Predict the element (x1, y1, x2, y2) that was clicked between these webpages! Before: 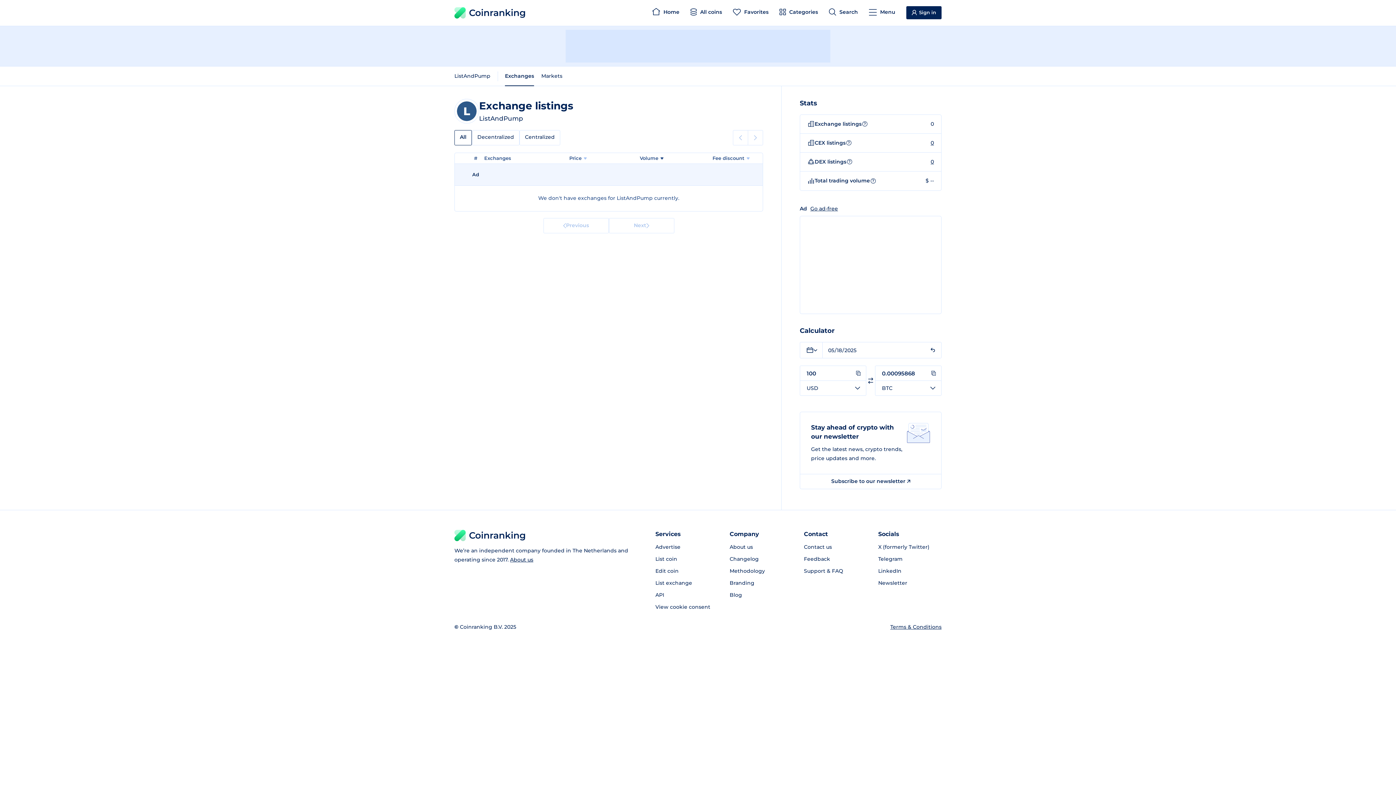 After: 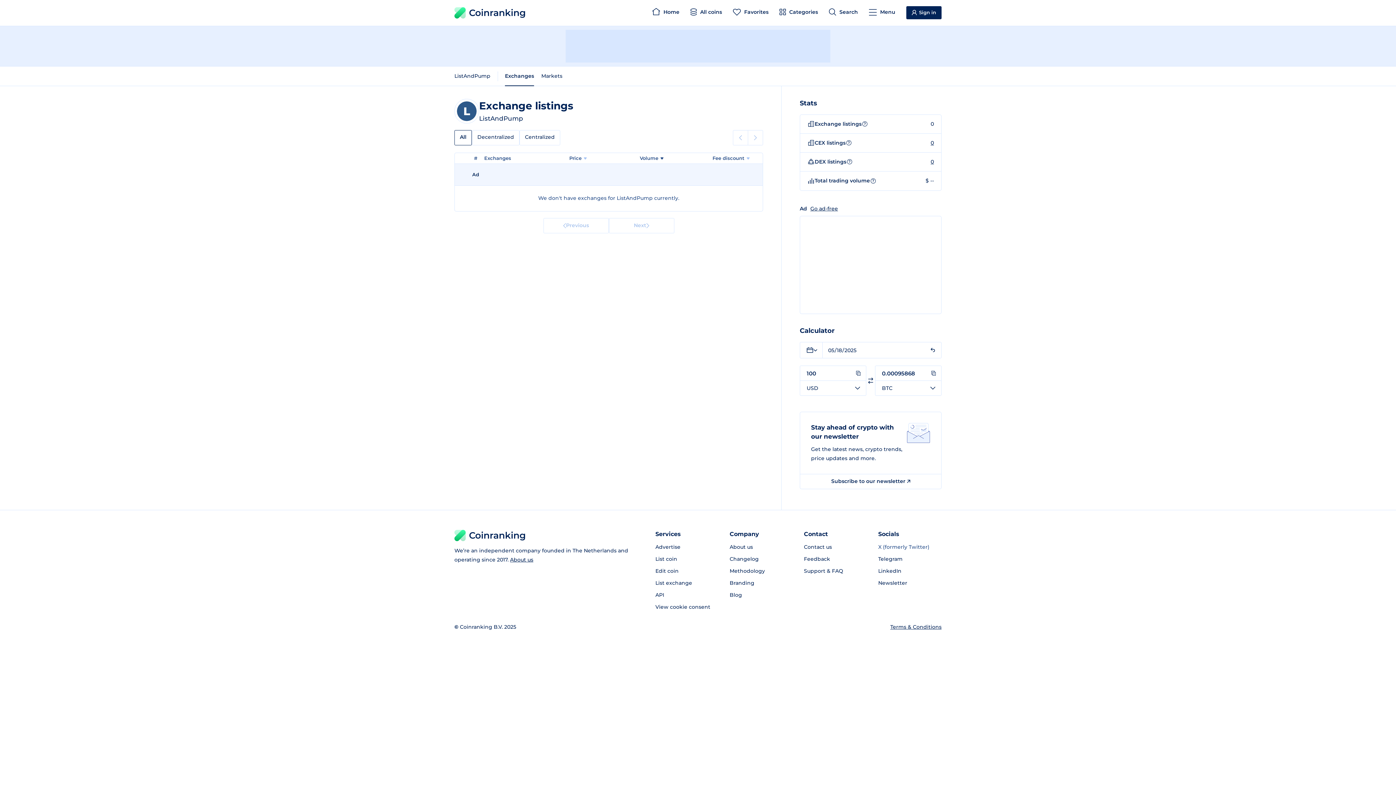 Action: label: X (formerly Twitter) bbox: (878, 541, 941, 553)